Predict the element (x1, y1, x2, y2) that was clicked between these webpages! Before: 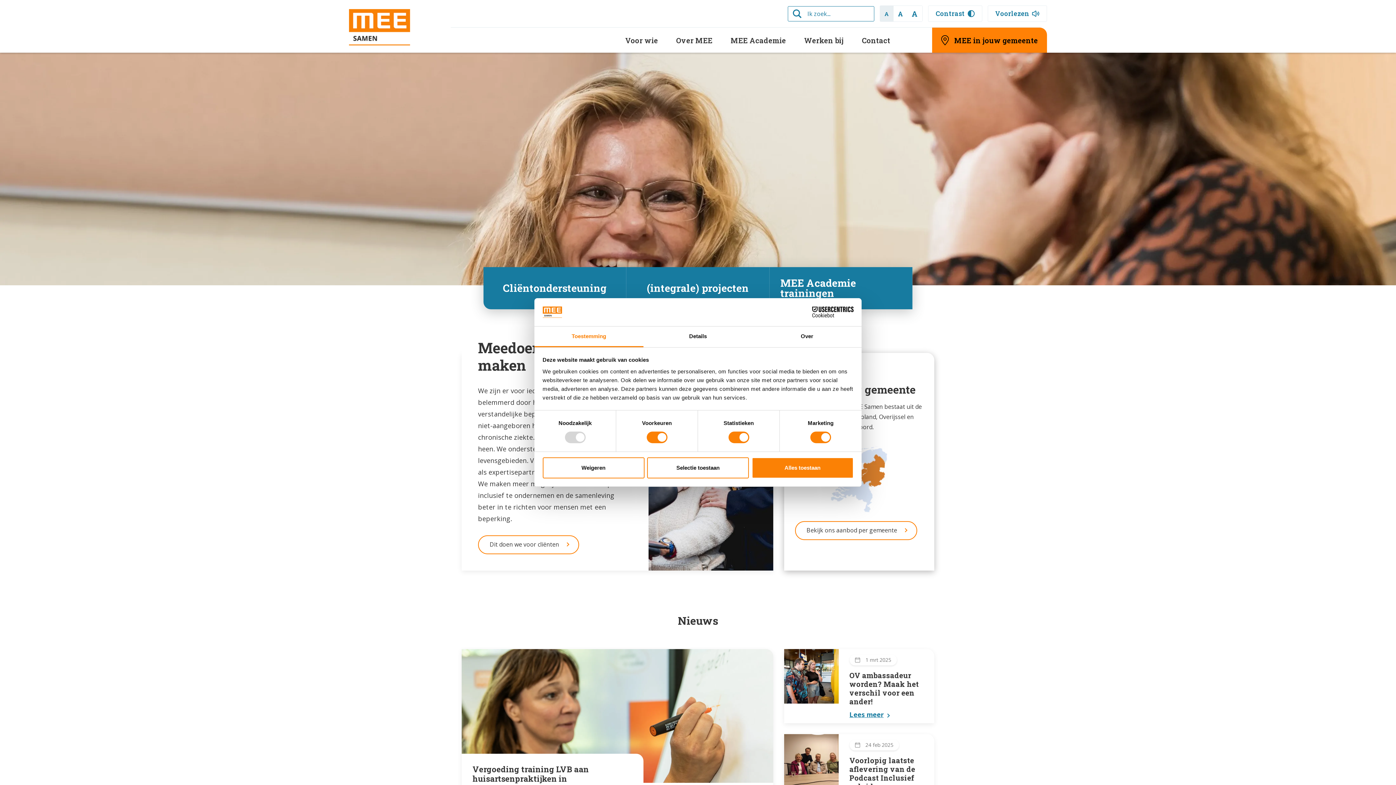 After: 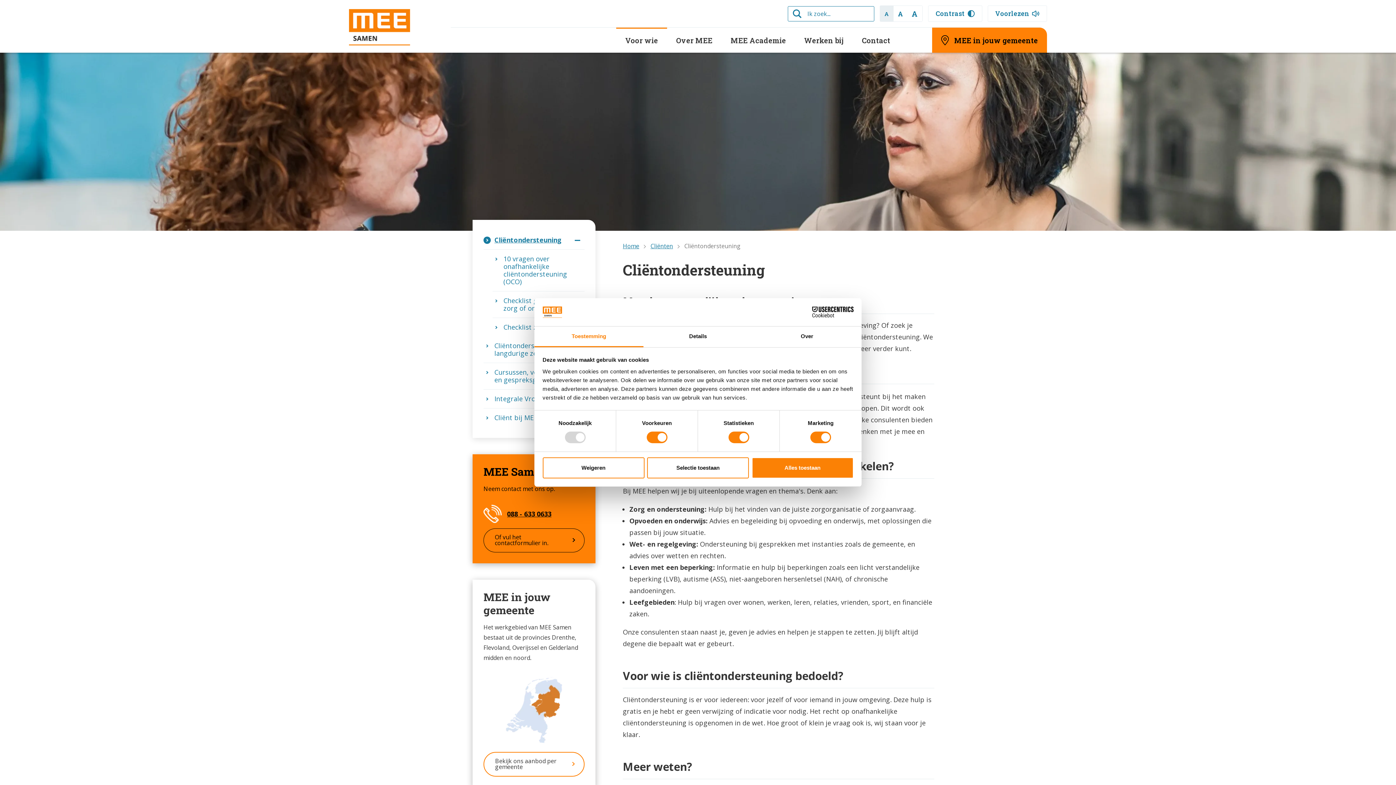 Action: label: Cliëntondersteuning bbox: (483, 267, 626, 309)